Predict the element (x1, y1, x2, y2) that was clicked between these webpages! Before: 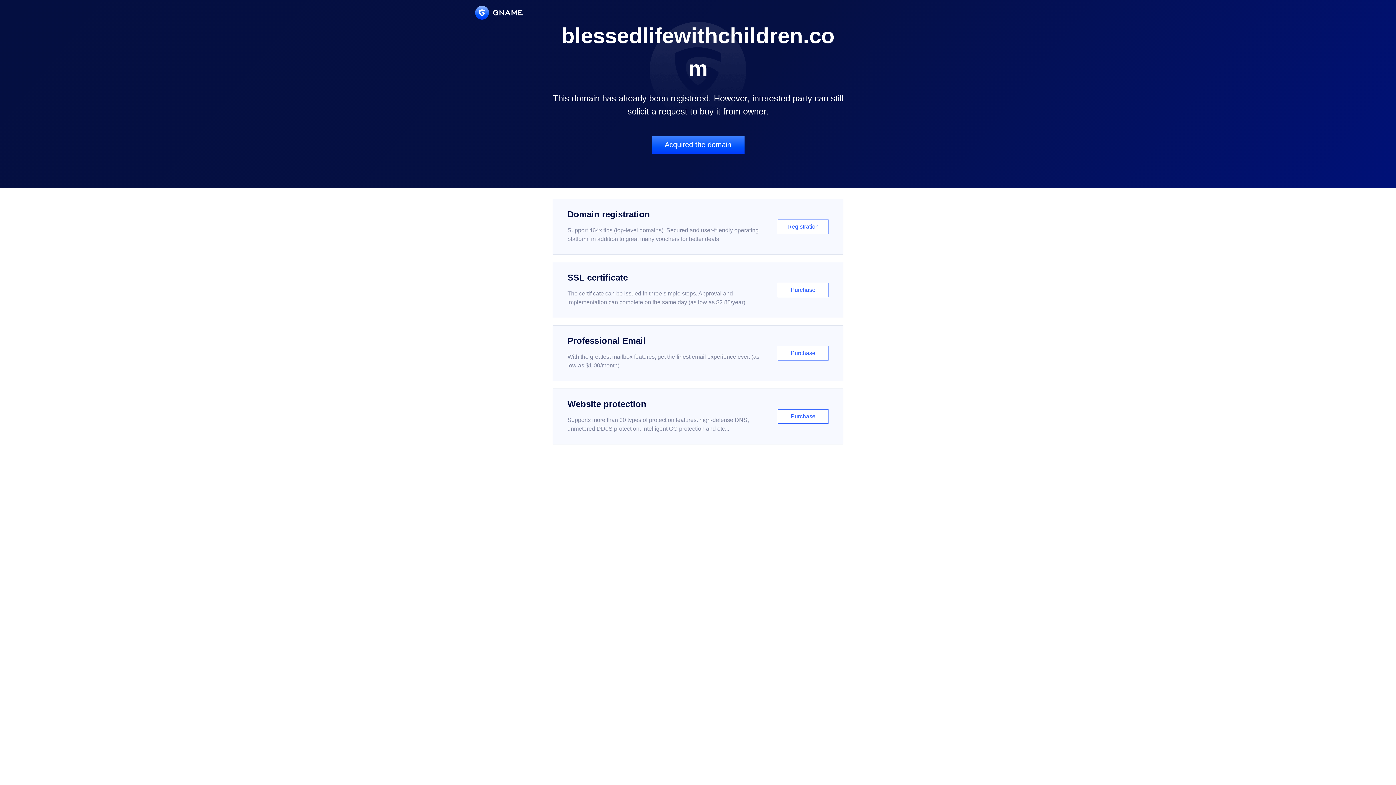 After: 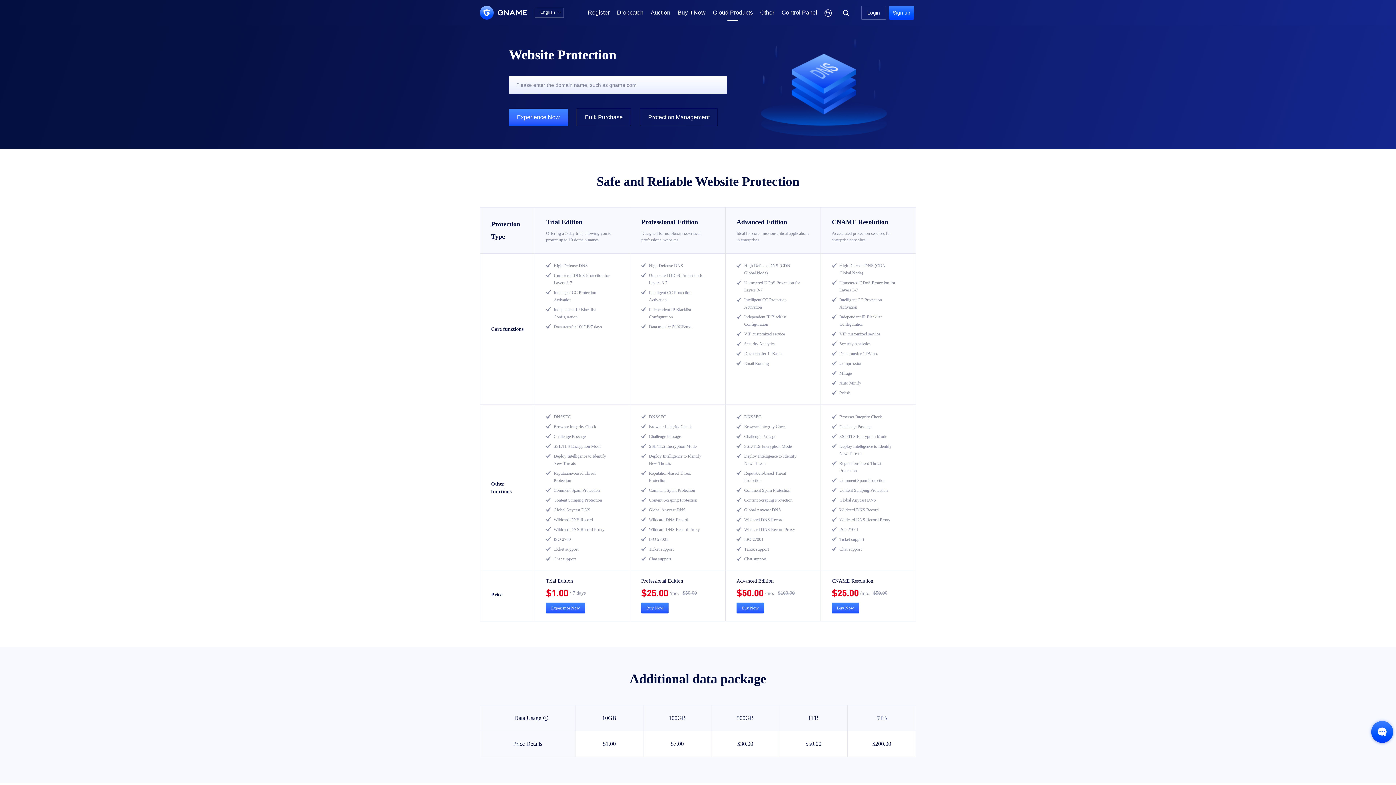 Action: label: Website protection

Supports more than 30 types of protection features: high-defense DNS, unmetered DDoS protection, intelligent CC protection and etc...

Purchase bbox: (552, 388, 843, 444)